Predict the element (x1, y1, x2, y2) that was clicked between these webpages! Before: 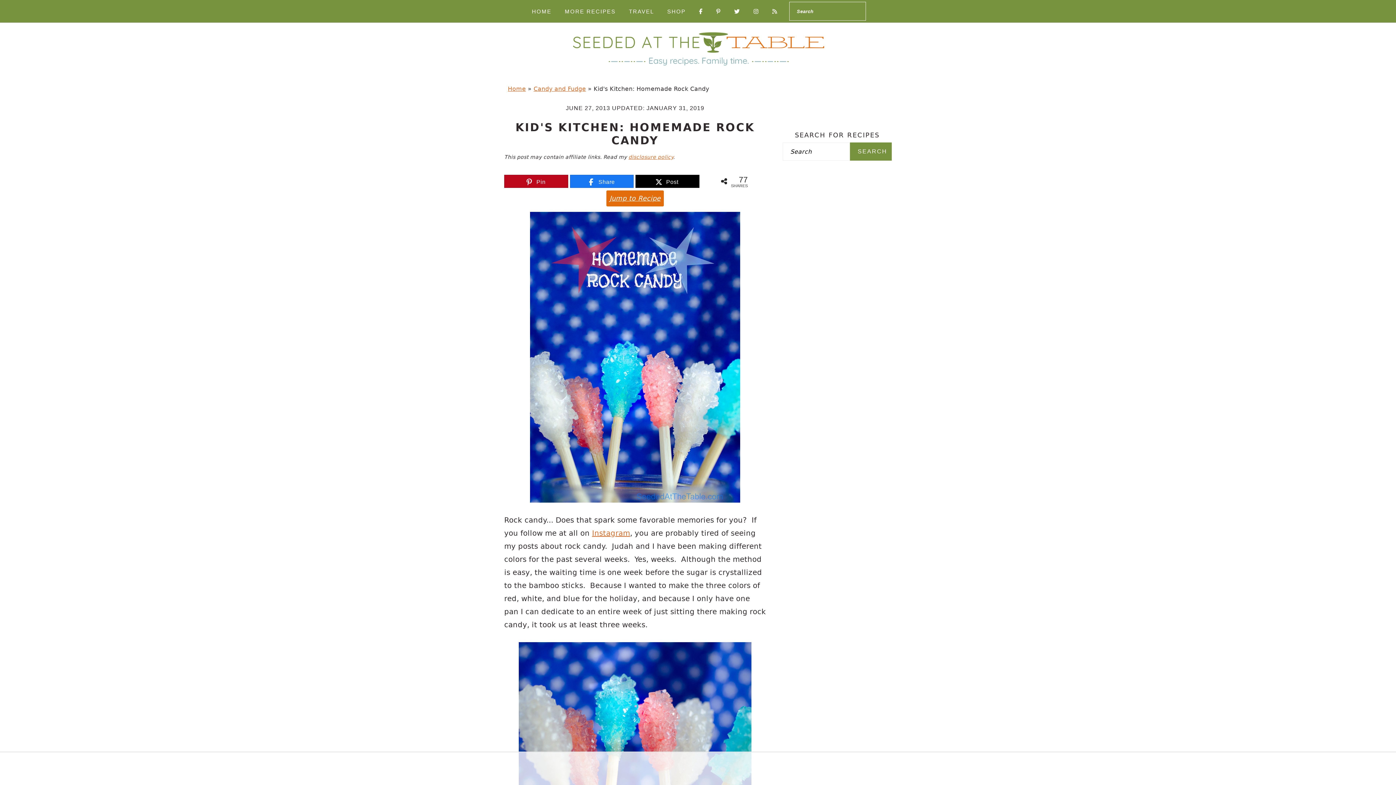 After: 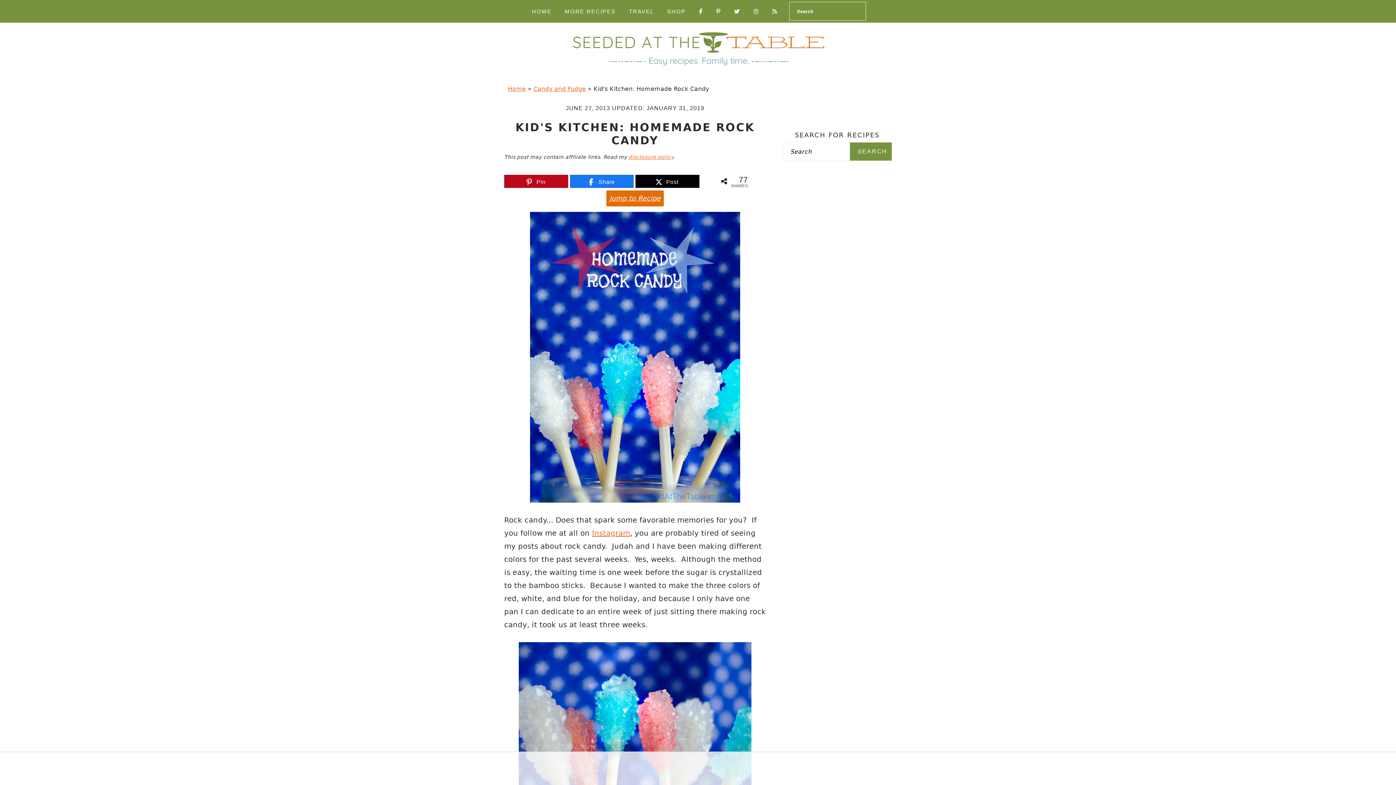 Action: bbox: (693, 3, 708, 19)